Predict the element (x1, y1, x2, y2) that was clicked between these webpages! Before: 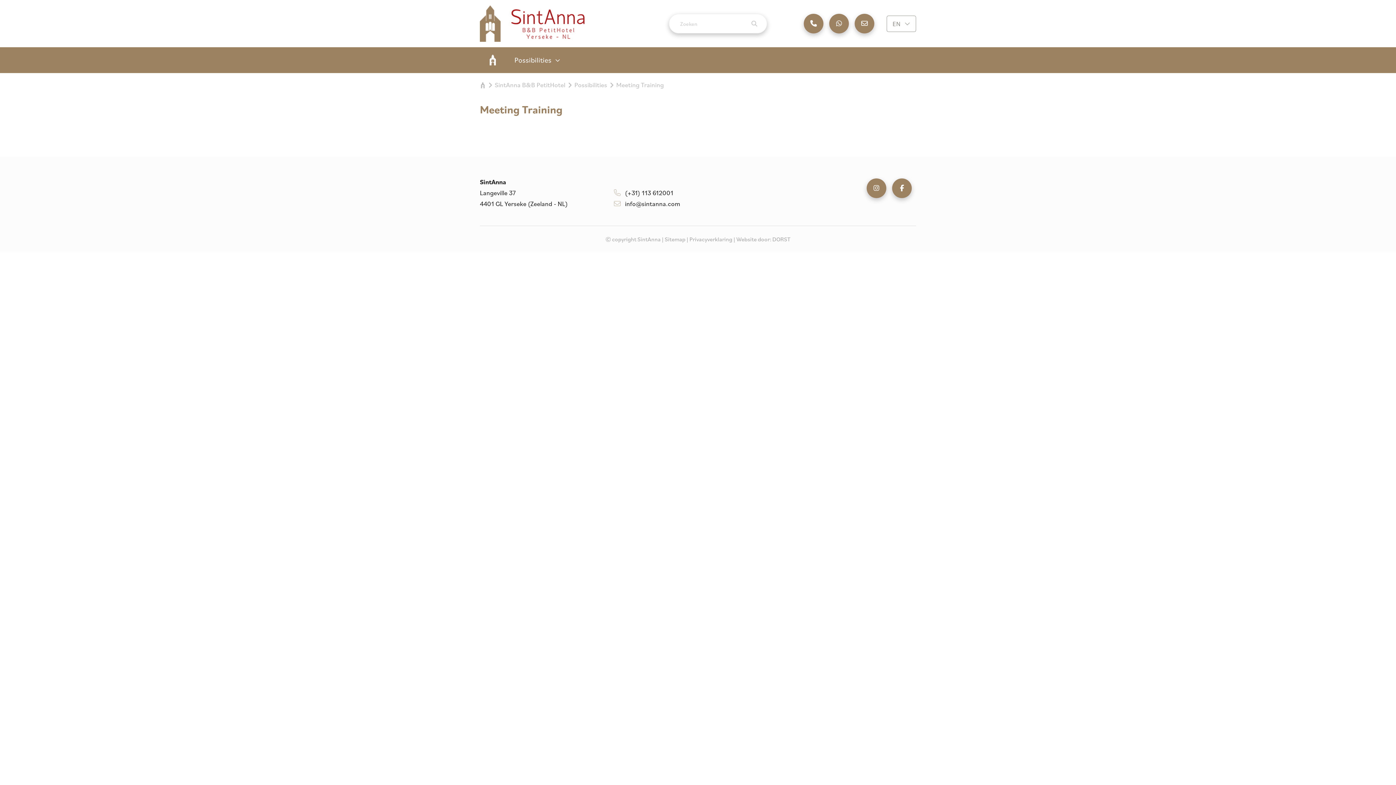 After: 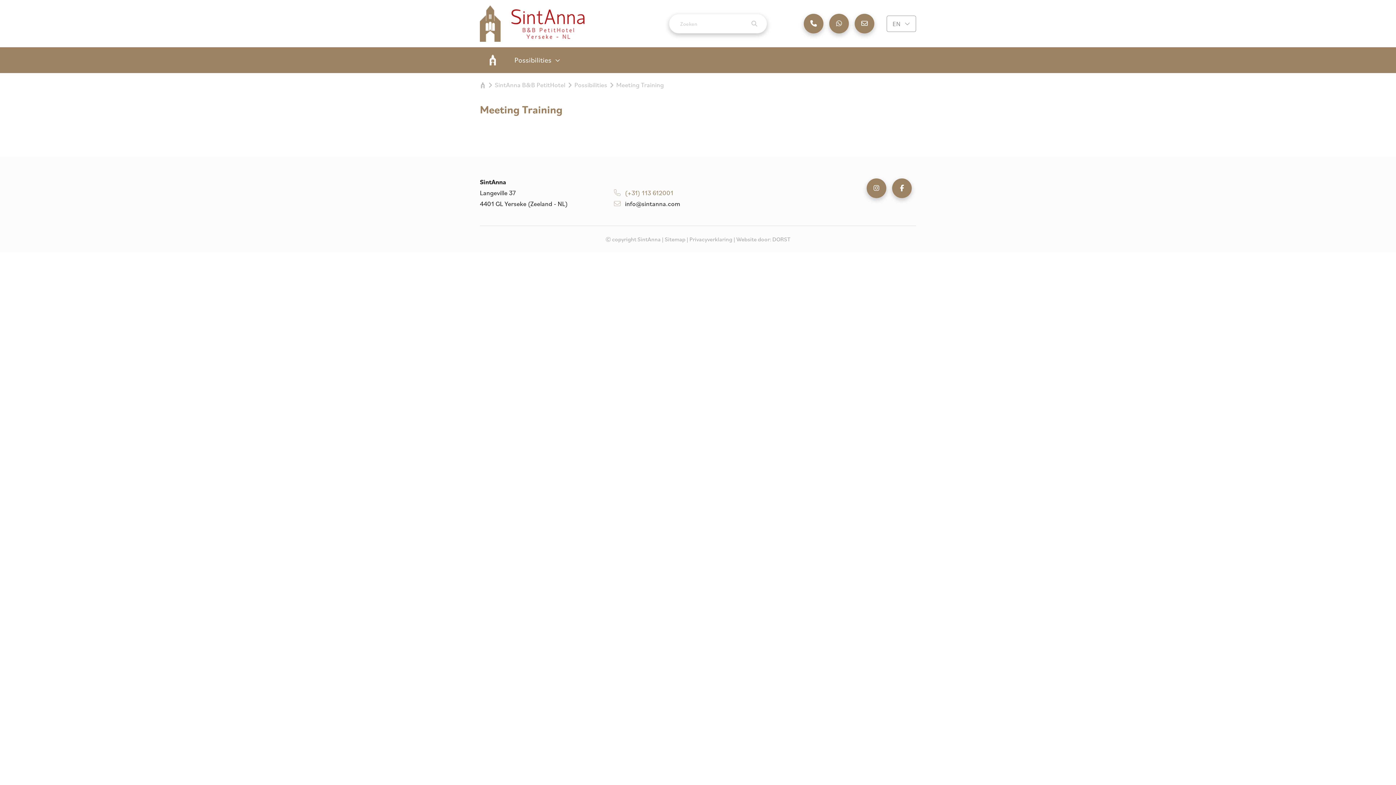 Action: label: (+31) 113 612001 bbox: (614, 188, 673, 197)